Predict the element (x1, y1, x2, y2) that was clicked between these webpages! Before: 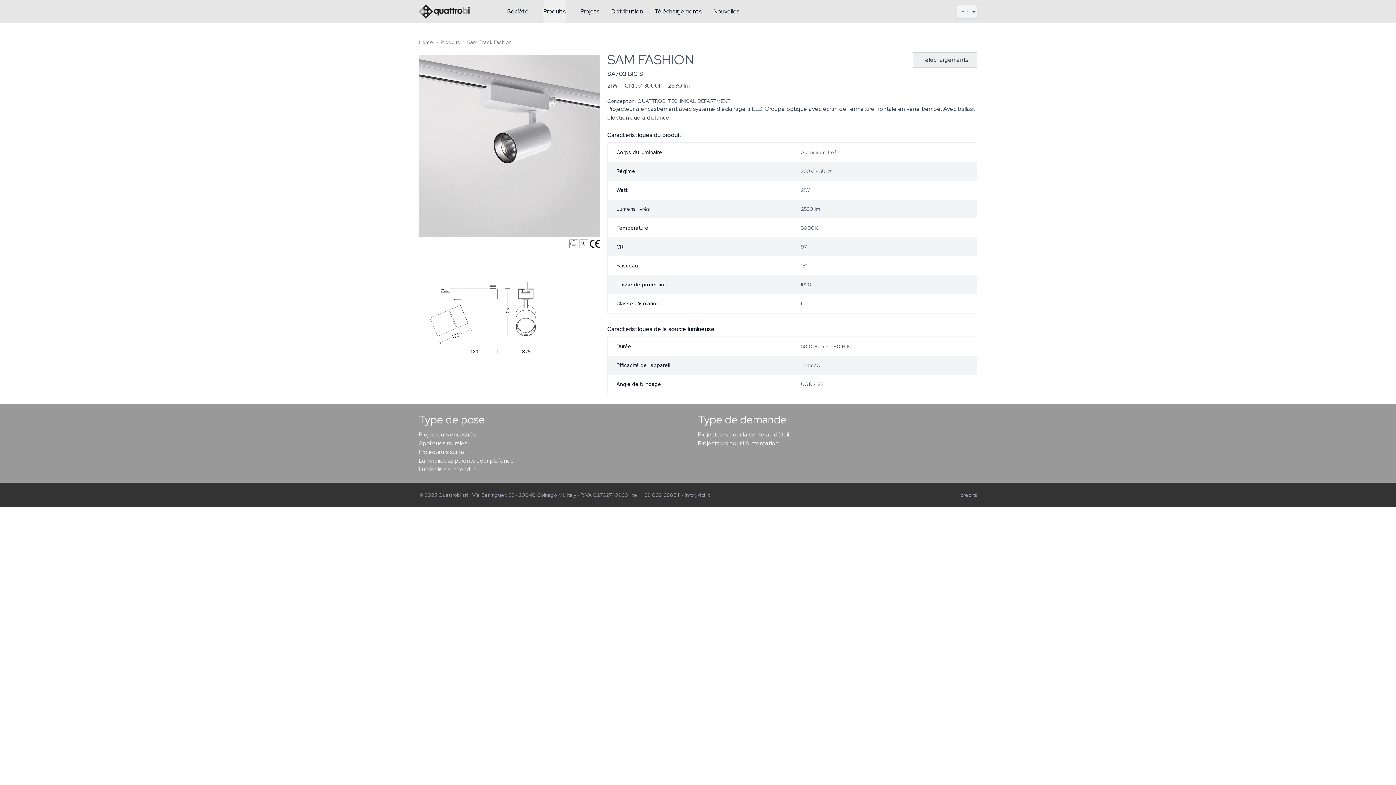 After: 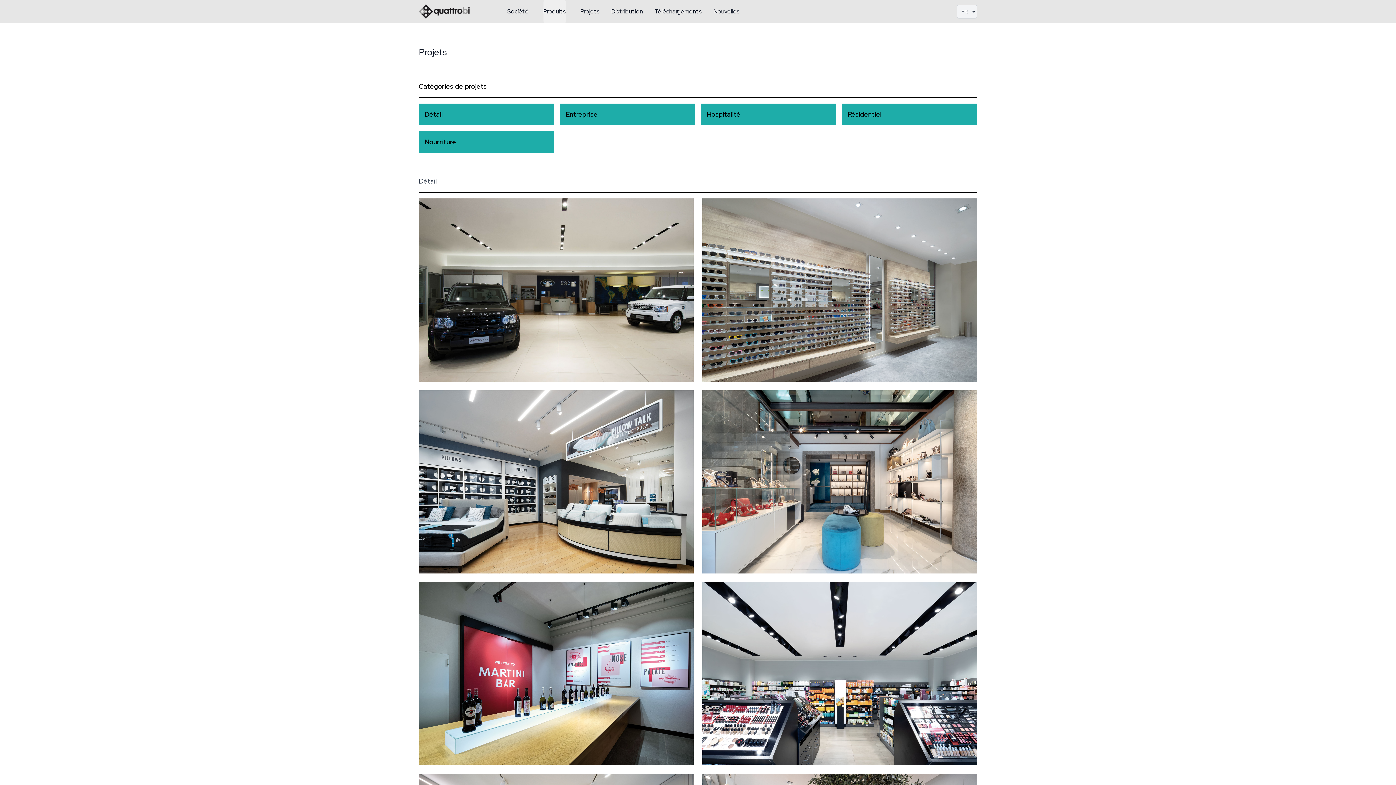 Action: label: Projets bbox: (580, 7, 599, 16)